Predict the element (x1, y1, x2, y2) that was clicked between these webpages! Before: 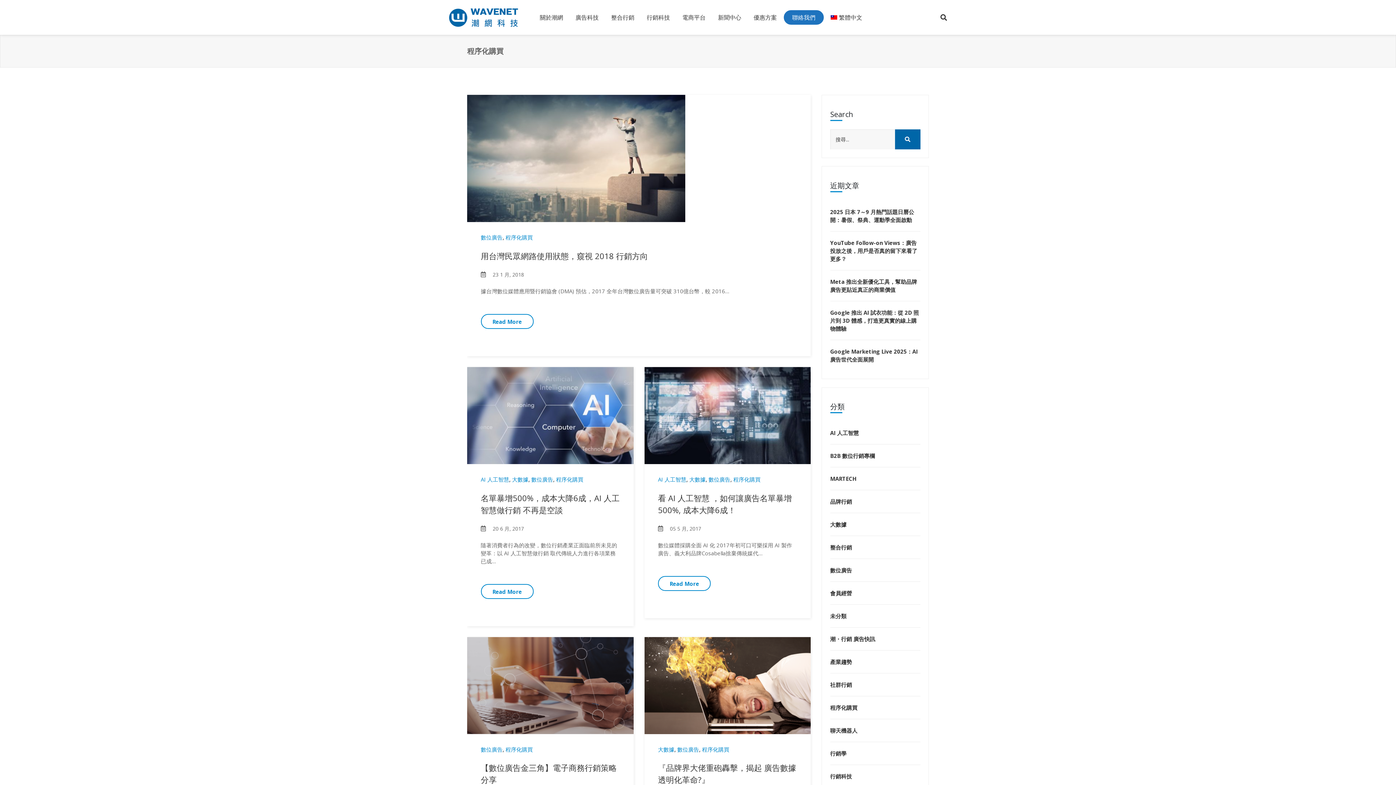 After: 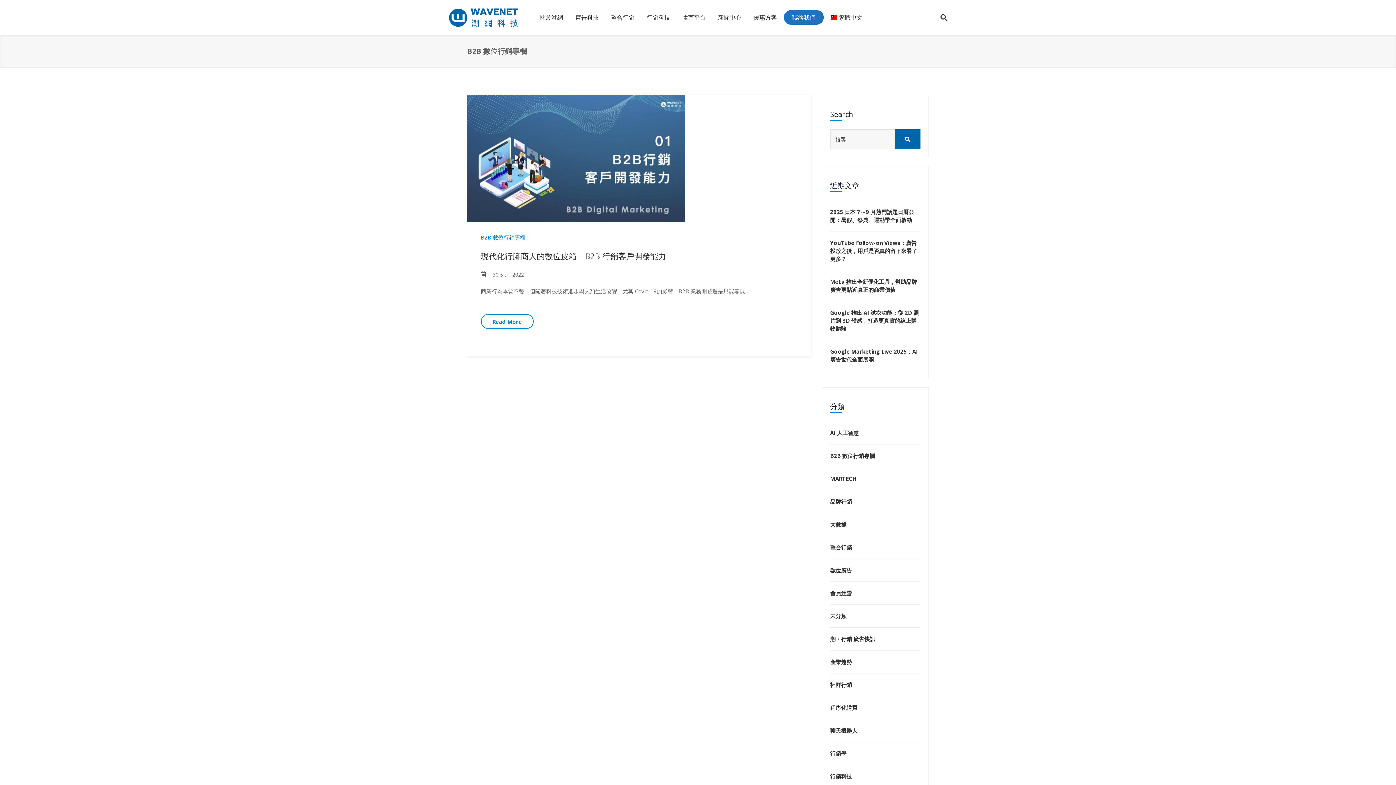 Action: label: B2B 數位行銷專欄 bbox: (830, 452, 920, 460)